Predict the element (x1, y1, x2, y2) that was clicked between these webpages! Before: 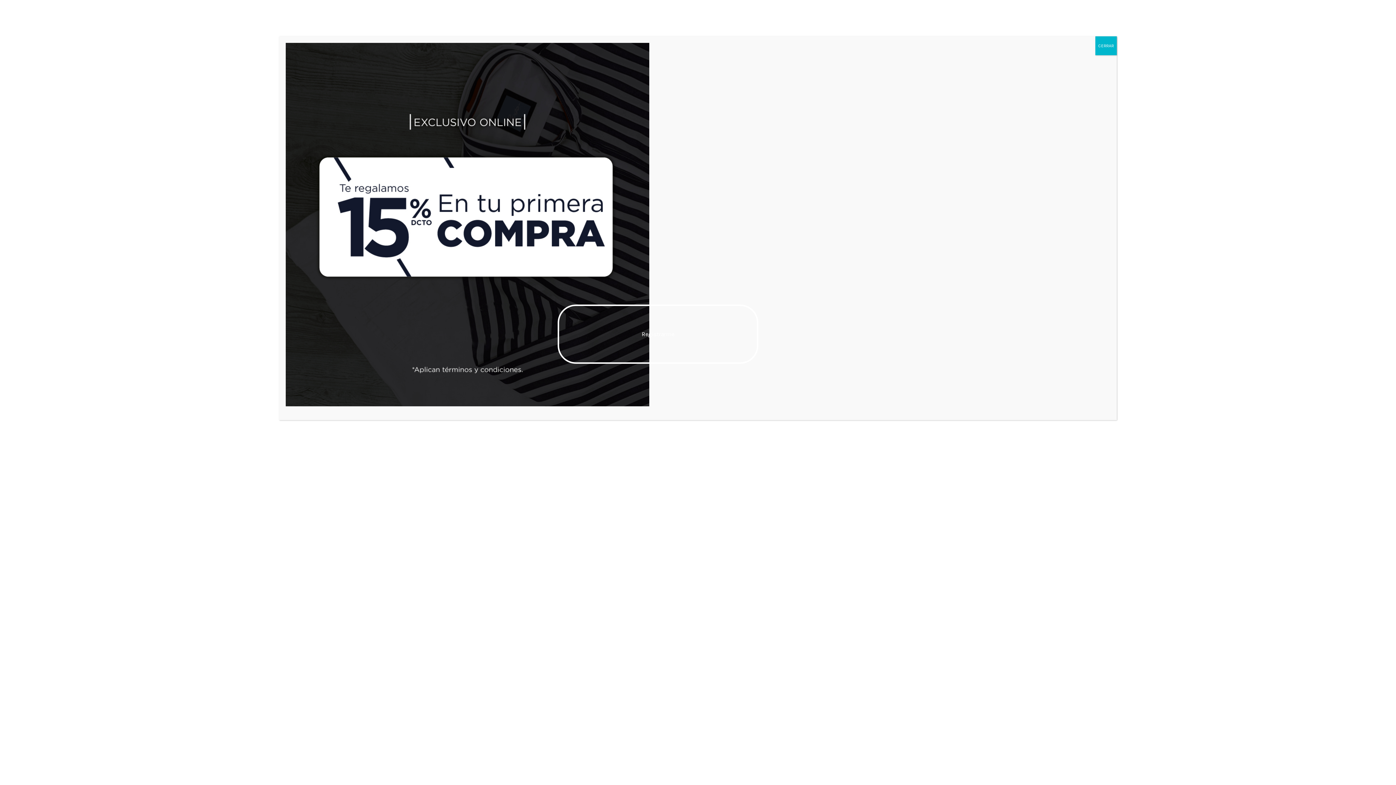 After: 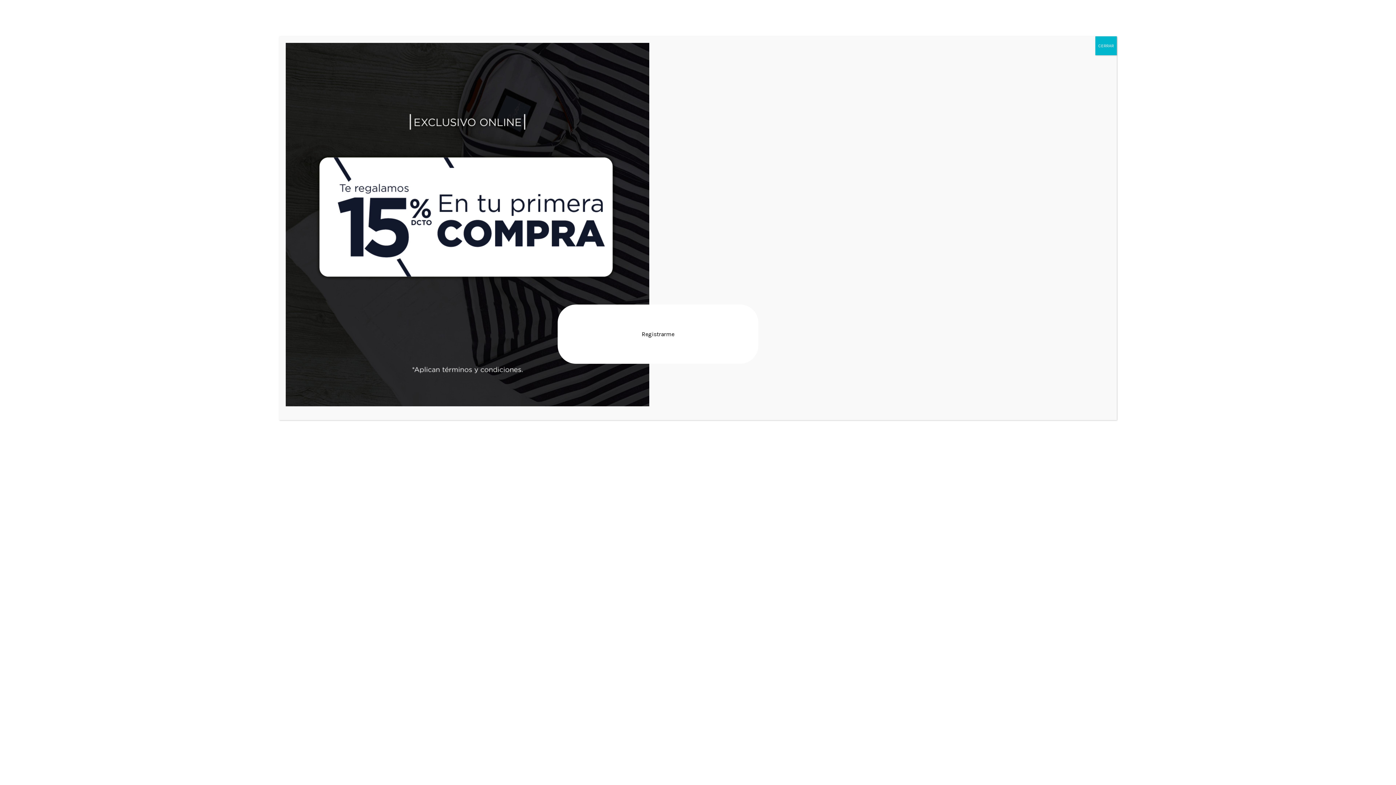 Action: bbox: (557, 304, 758, 364) label: Registrarme